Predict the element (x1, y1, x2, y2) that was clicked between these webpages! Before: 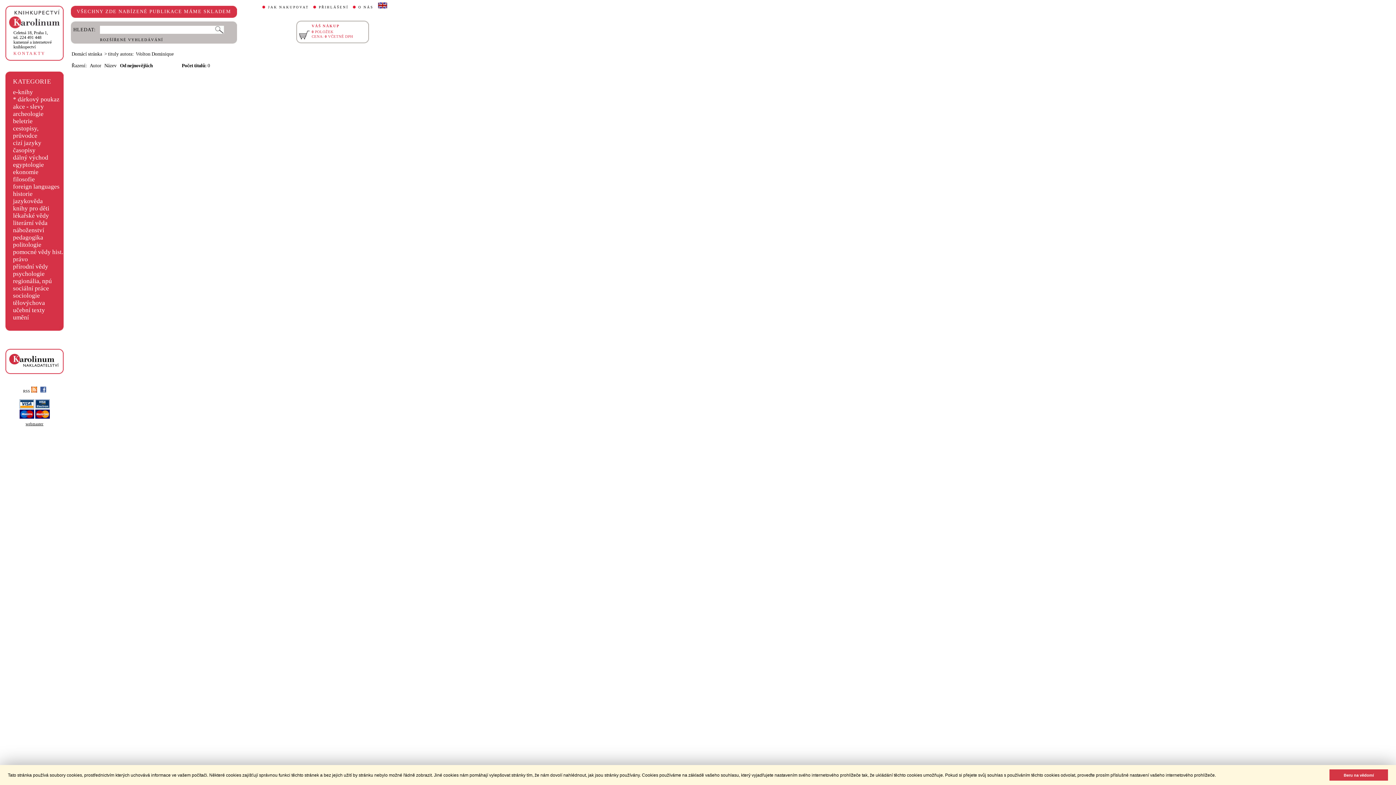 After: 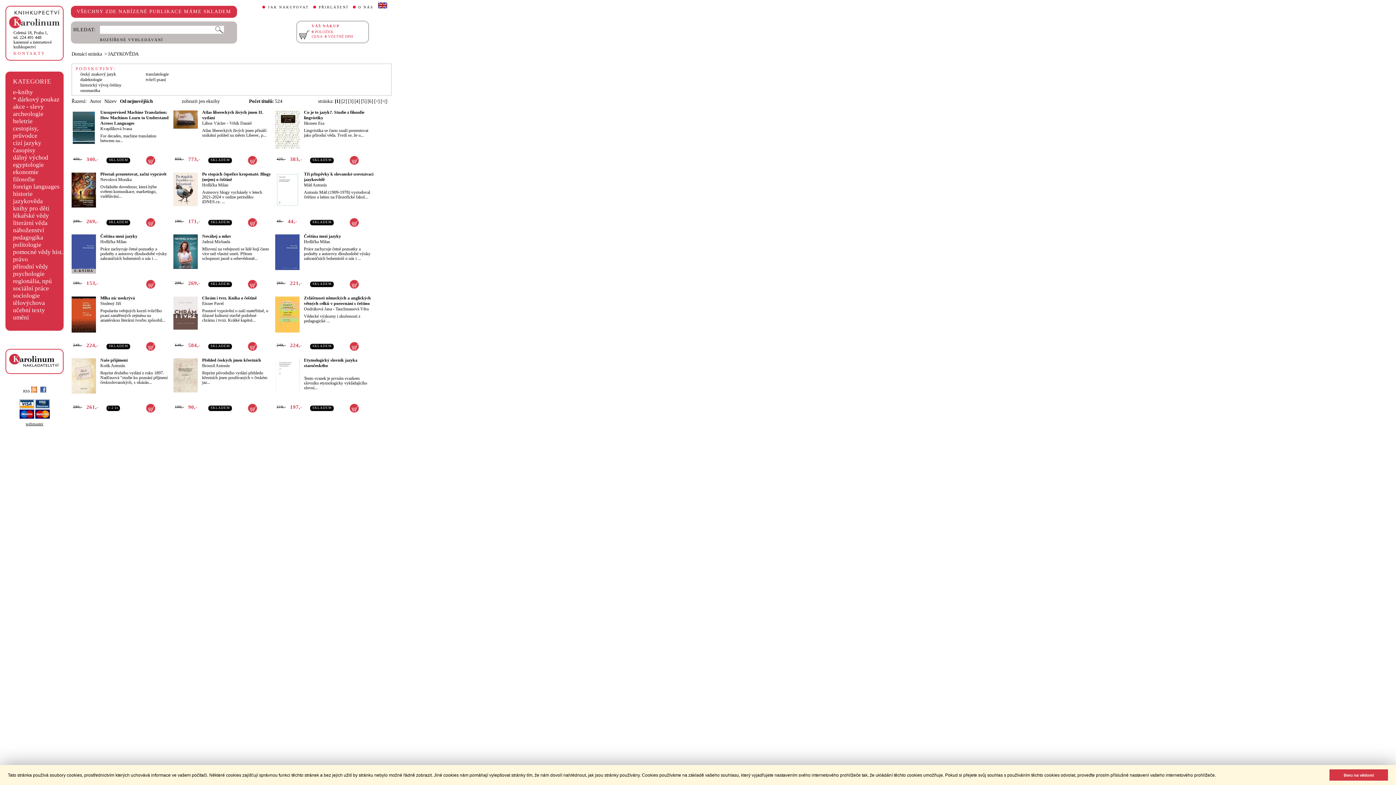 Action: bbox: (13, 197, 42, 204) label: jazykověda